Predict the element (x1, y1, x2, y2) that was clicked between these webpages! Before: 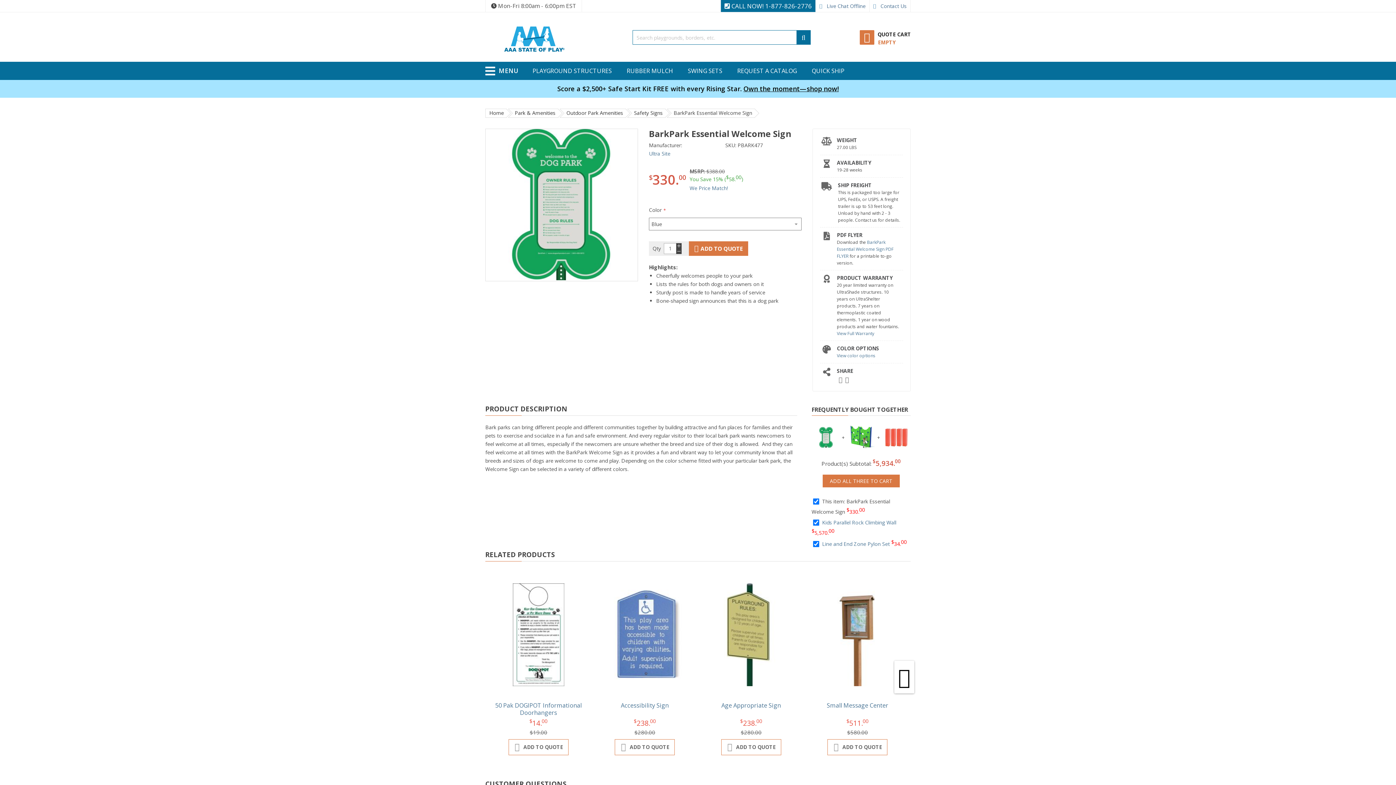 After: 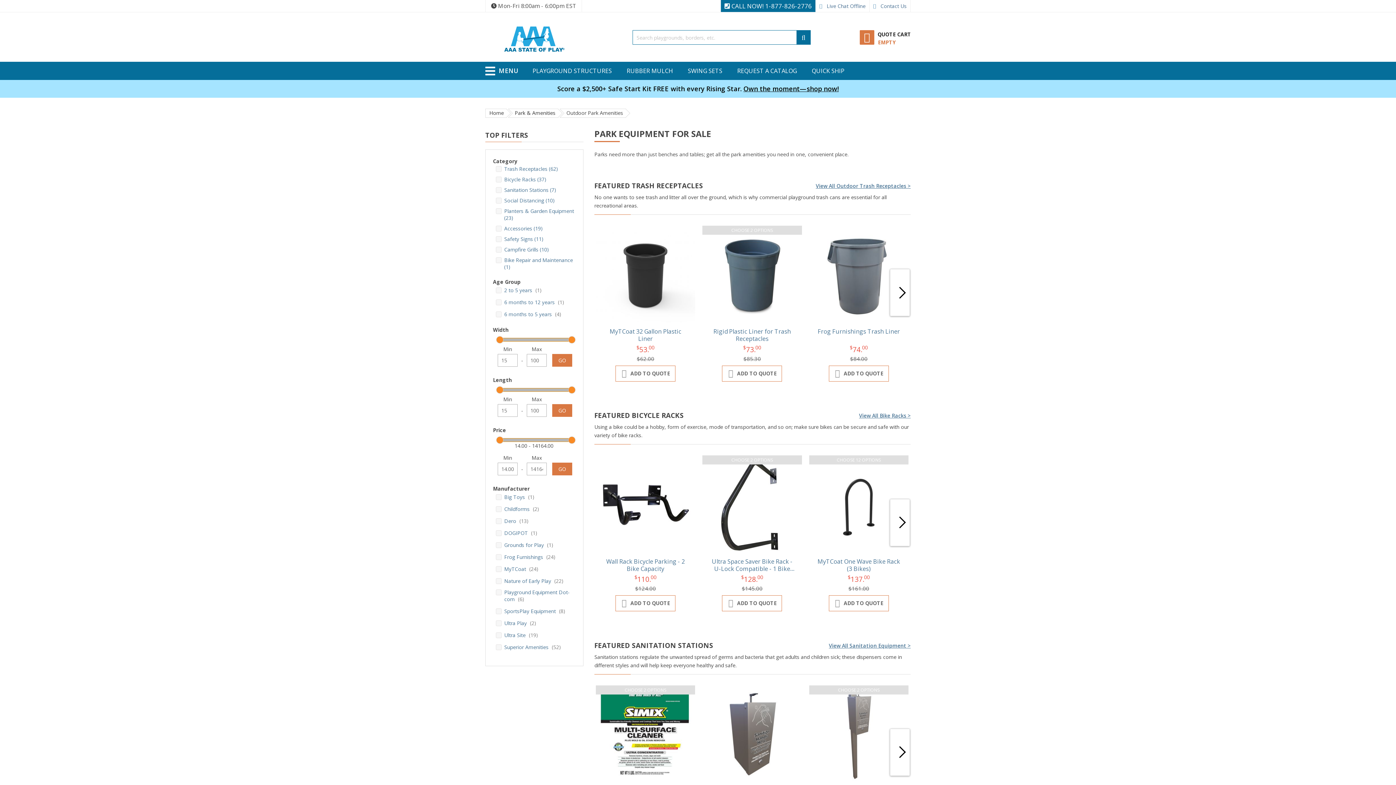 Action: label: Outdoor Park Amenities bbox: (566, 109, 623, 116)